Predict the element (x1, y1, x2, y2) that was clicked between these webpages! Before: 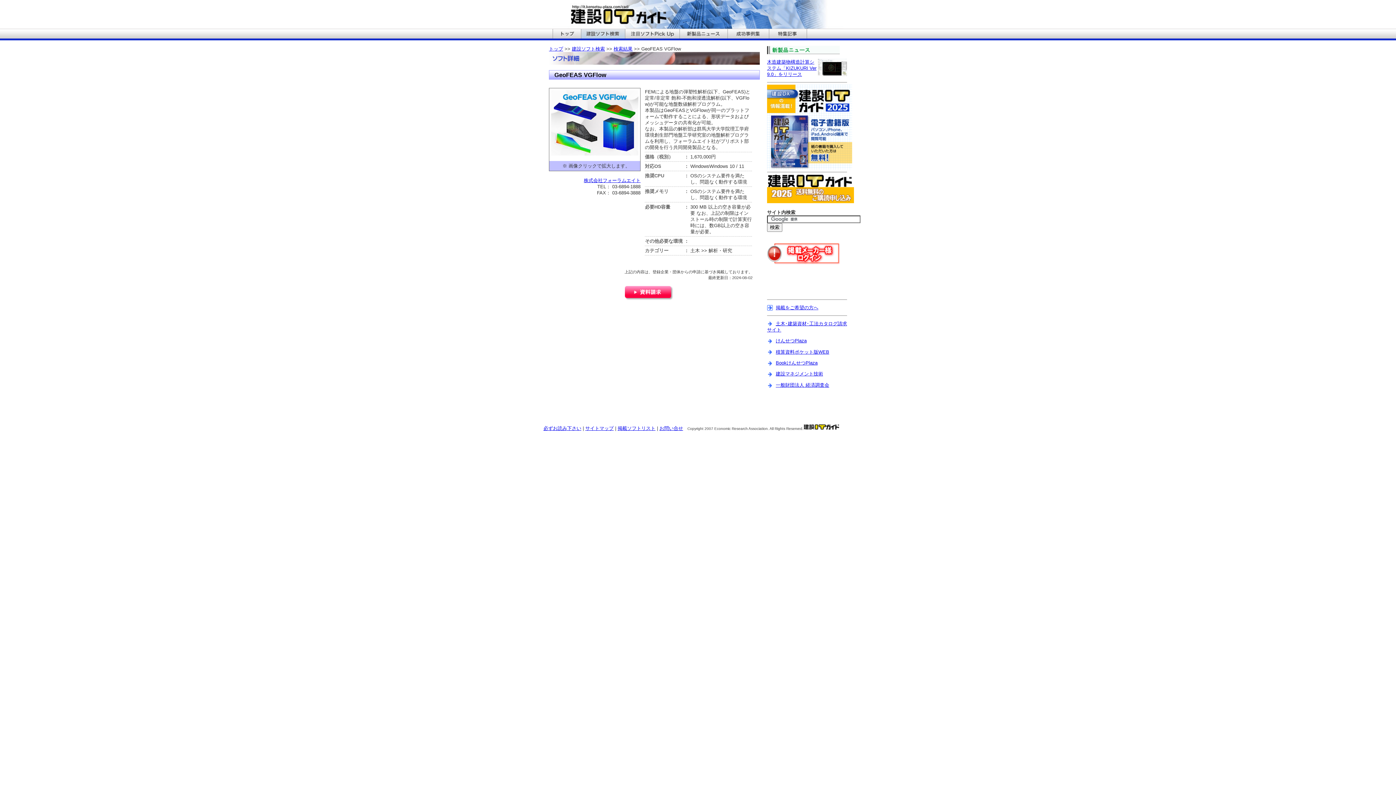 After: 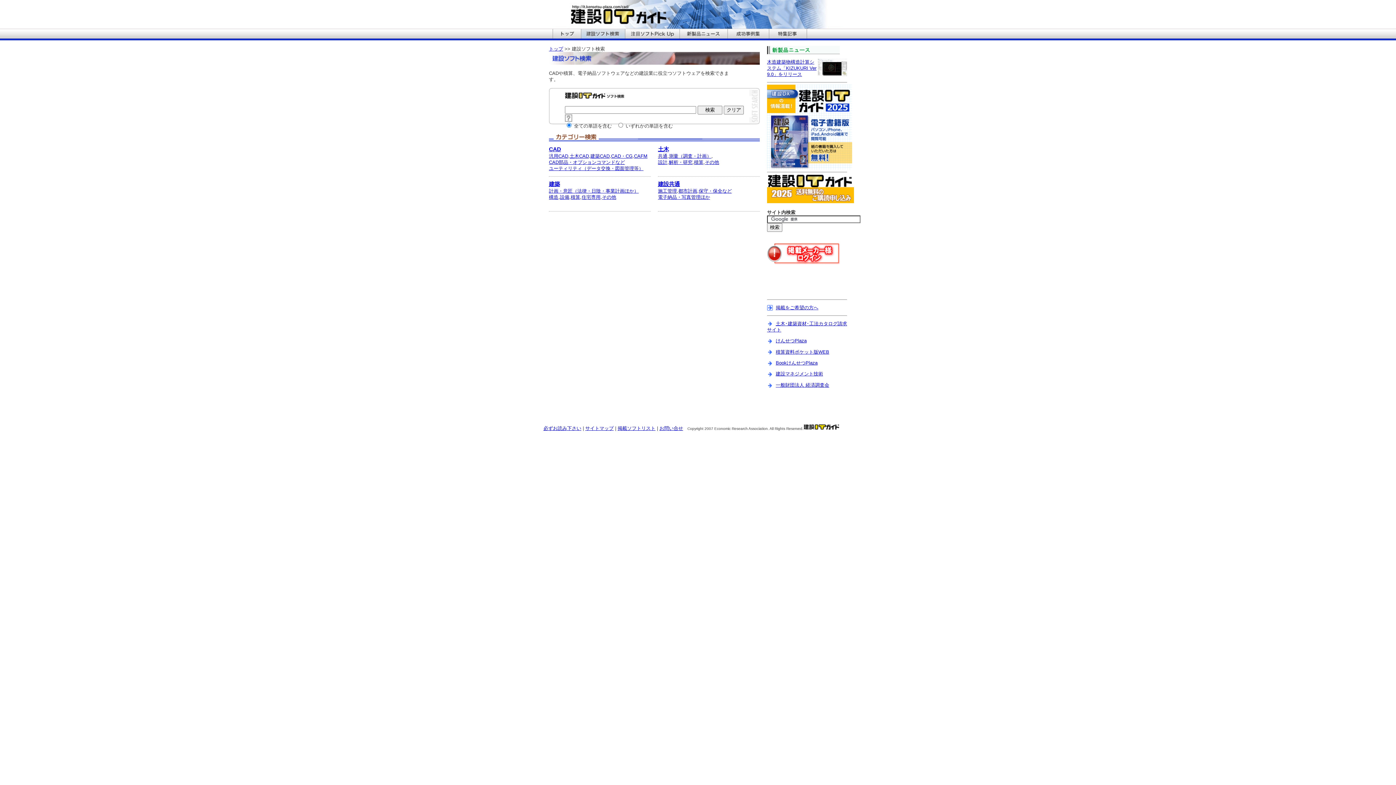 Action: label: 建設ITガイドの建設ソフト検索へ bbox: (581, 28, 625, 40)